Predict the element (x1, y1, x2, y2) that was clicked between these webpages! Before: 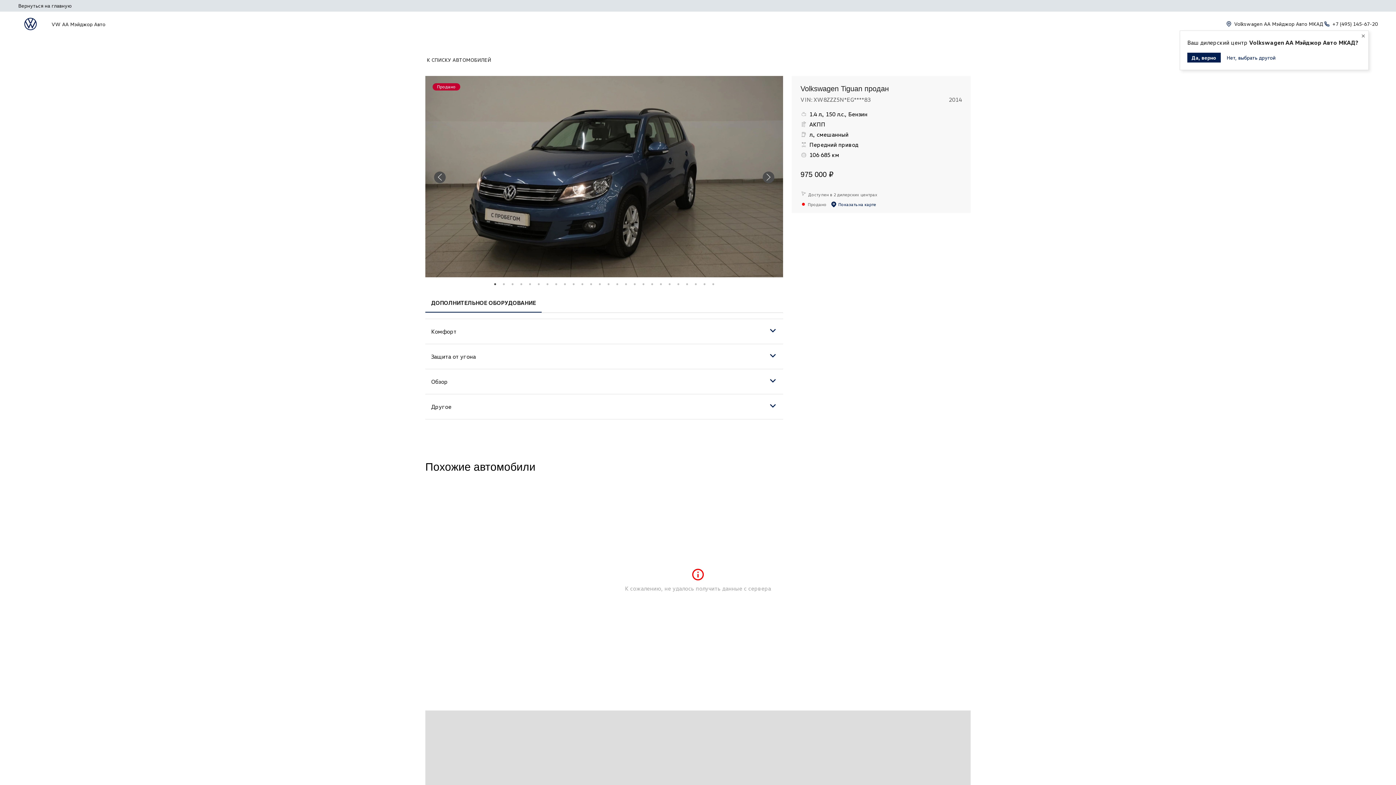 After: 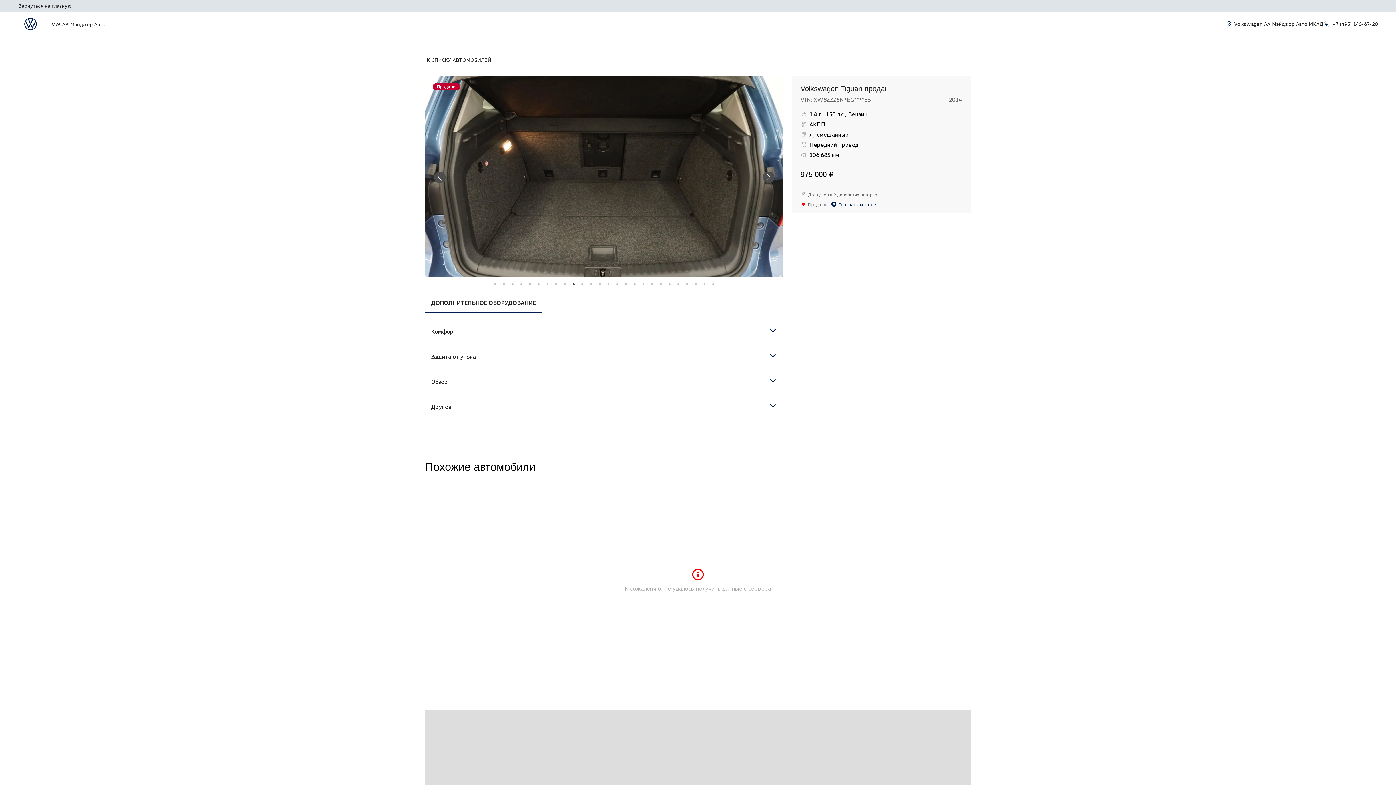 Action: label: 10 bbox: (570, 280, 577, 287)